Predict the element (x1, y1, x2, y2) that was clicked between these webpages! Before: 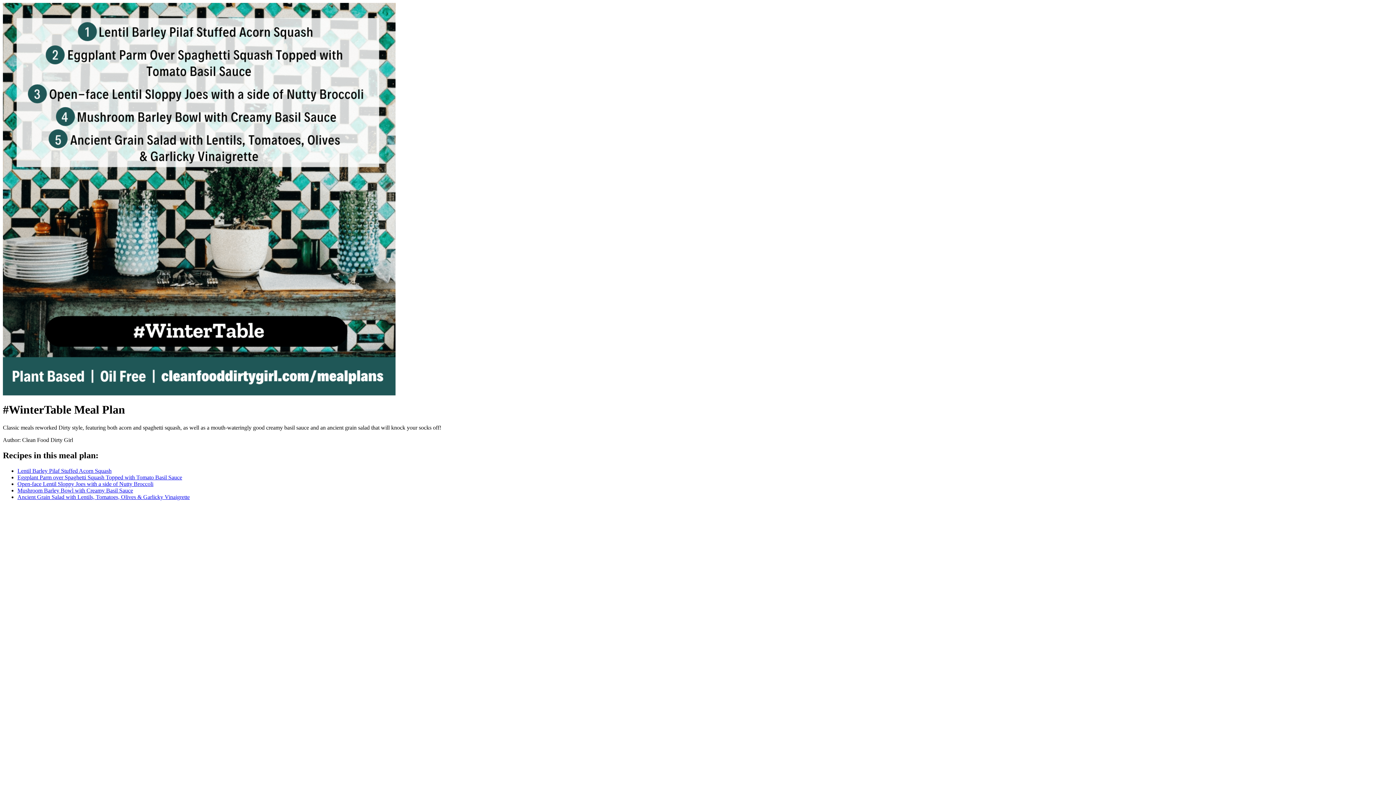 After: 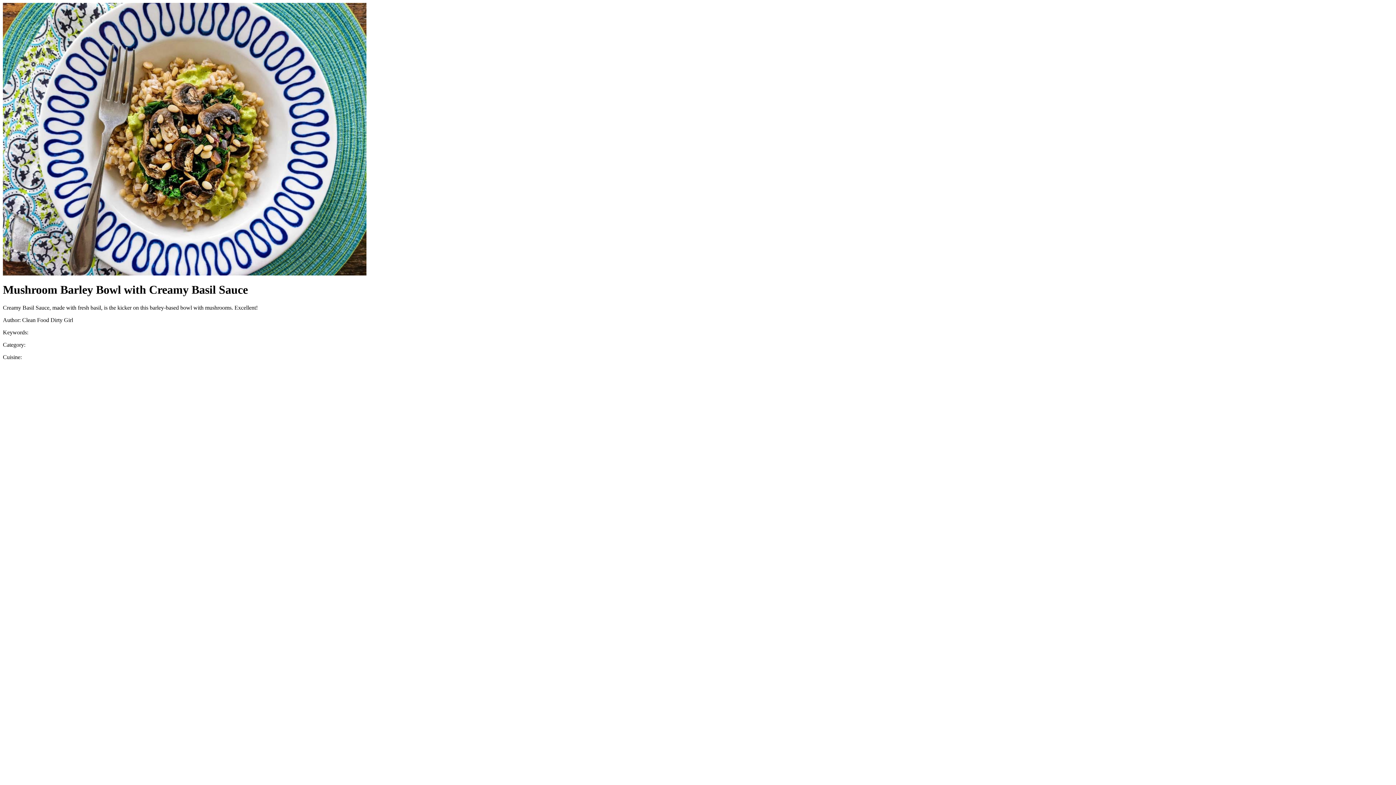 Action: label: Mushroom Barley Bowl with Creamy Basil Sauce bbox: (17, 487, 133, 493)